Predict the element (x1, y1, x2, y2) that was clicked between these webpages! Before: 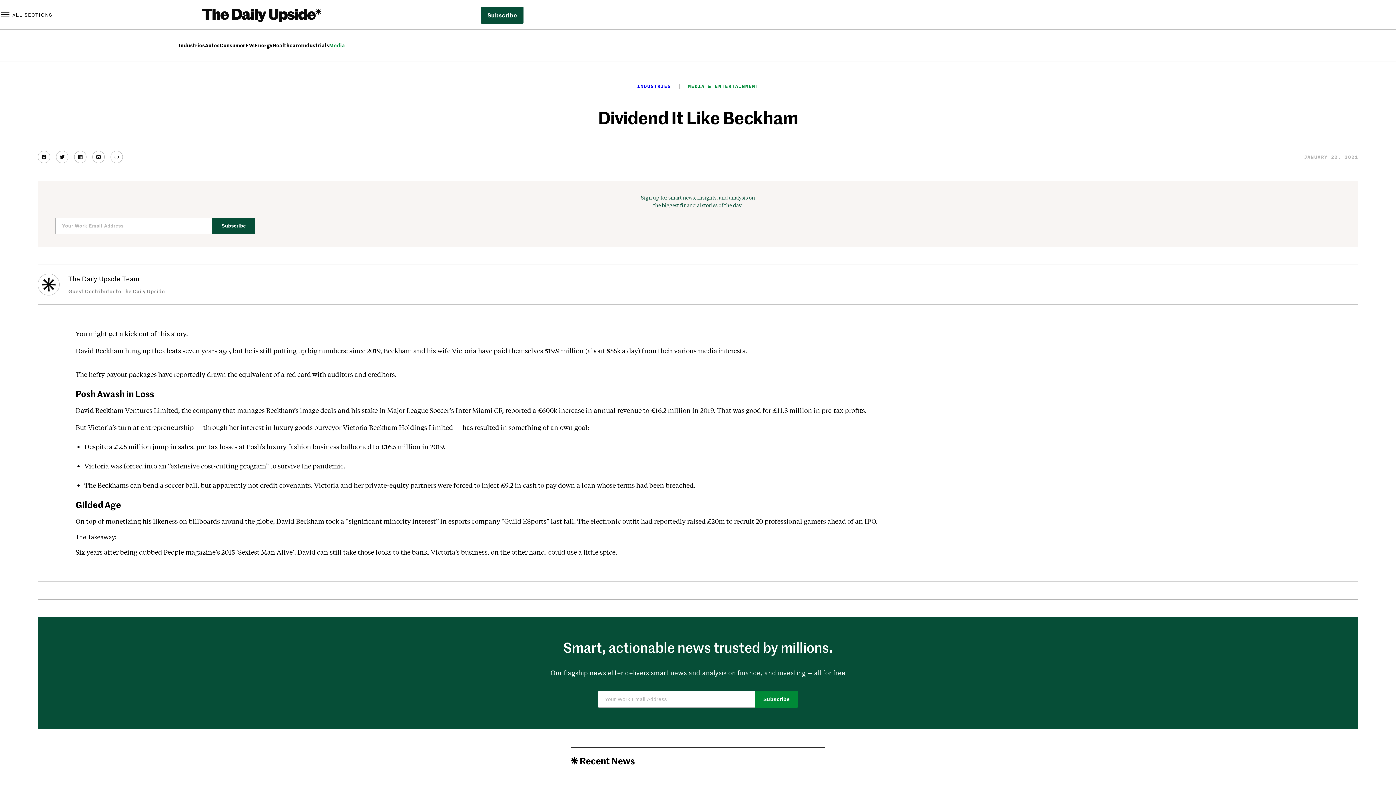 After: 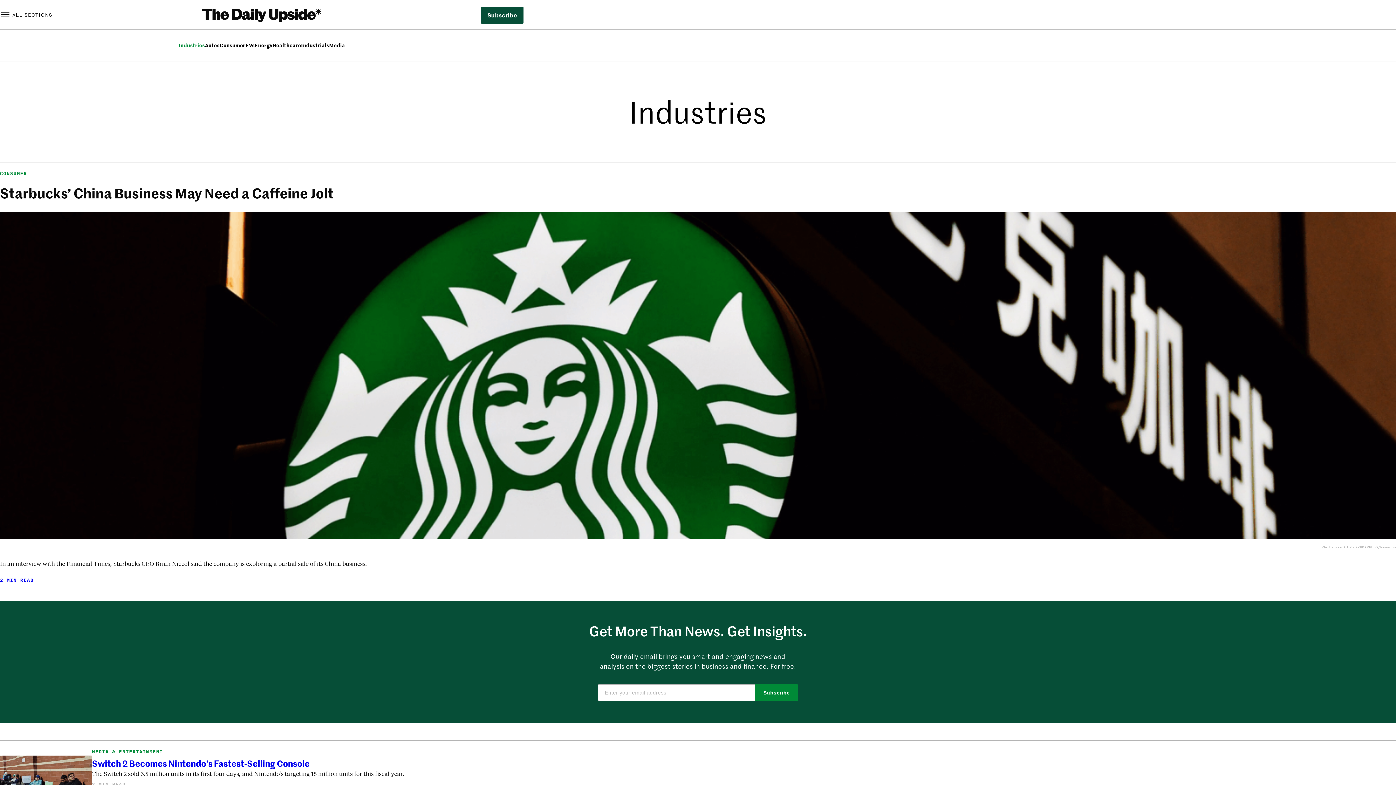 Action: label: Industries bbox: (178, 41, 205, 48)